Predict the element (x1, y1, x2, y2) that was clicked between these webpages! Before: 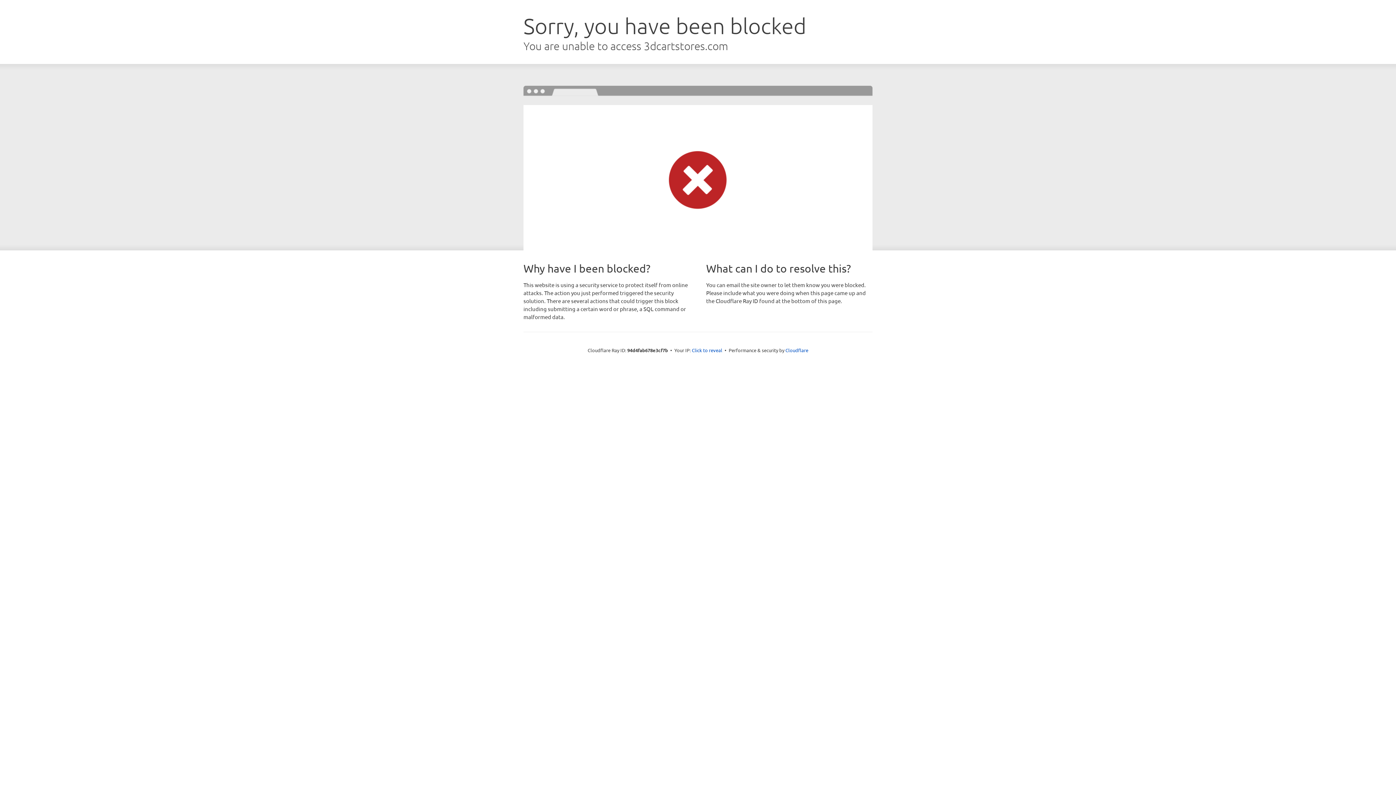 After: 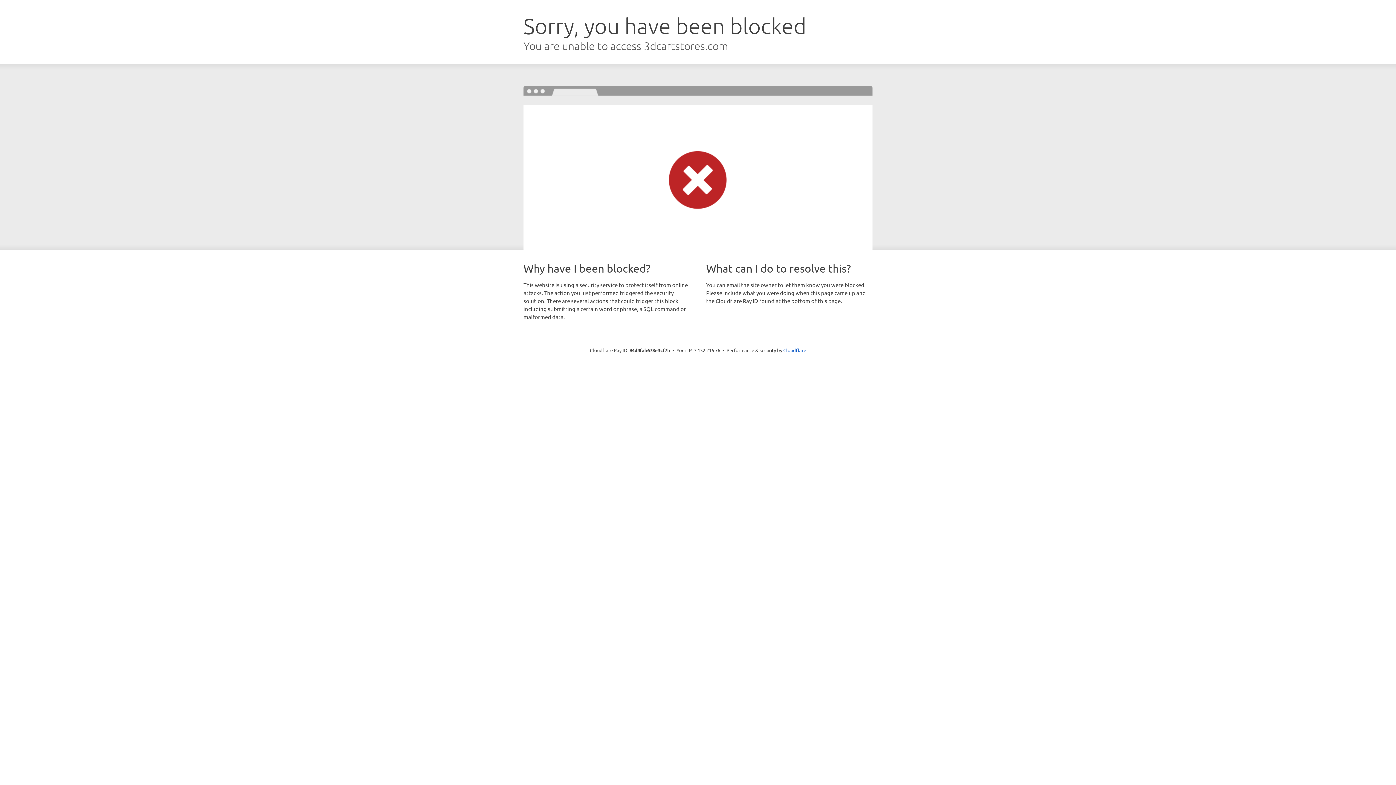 Action: label: Click to reveal bbox: (692, 346, 722, 353)